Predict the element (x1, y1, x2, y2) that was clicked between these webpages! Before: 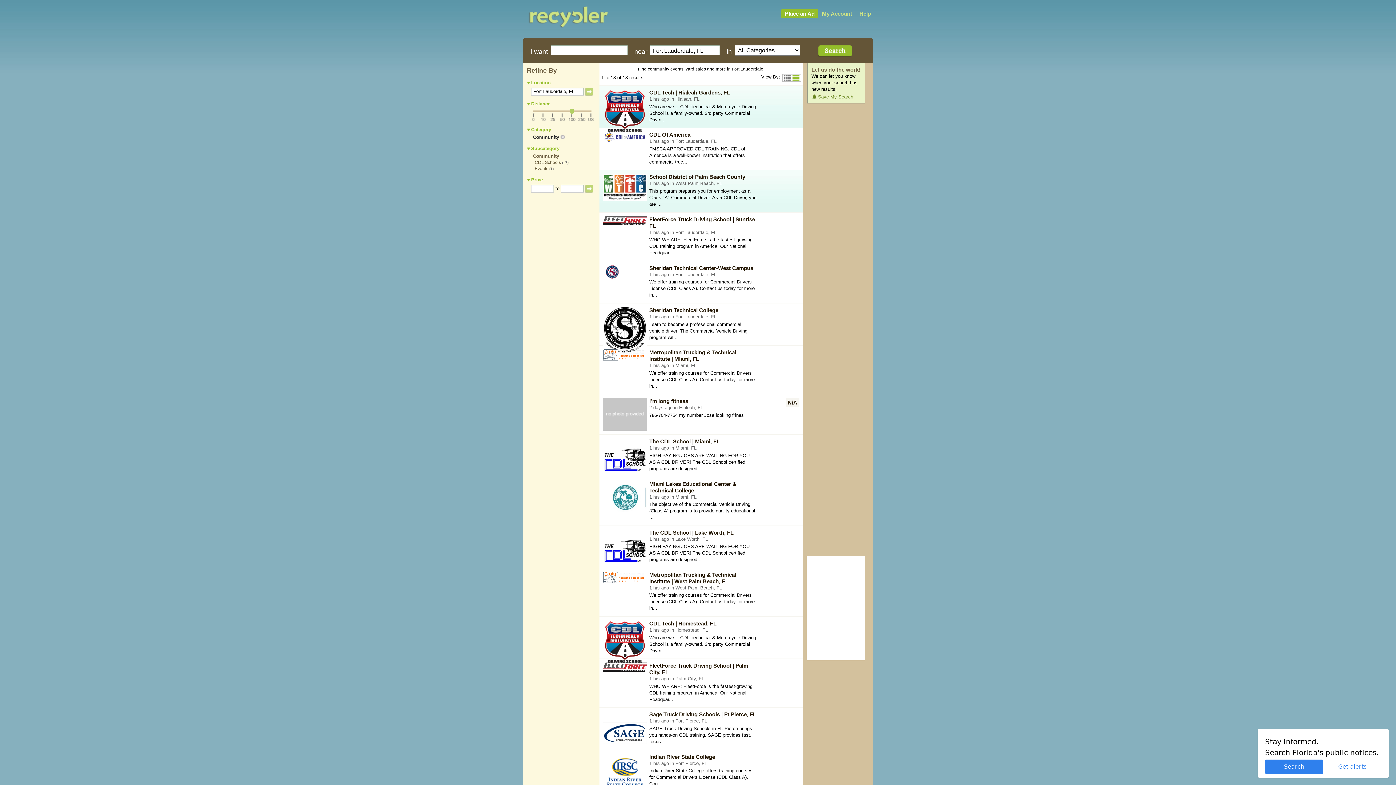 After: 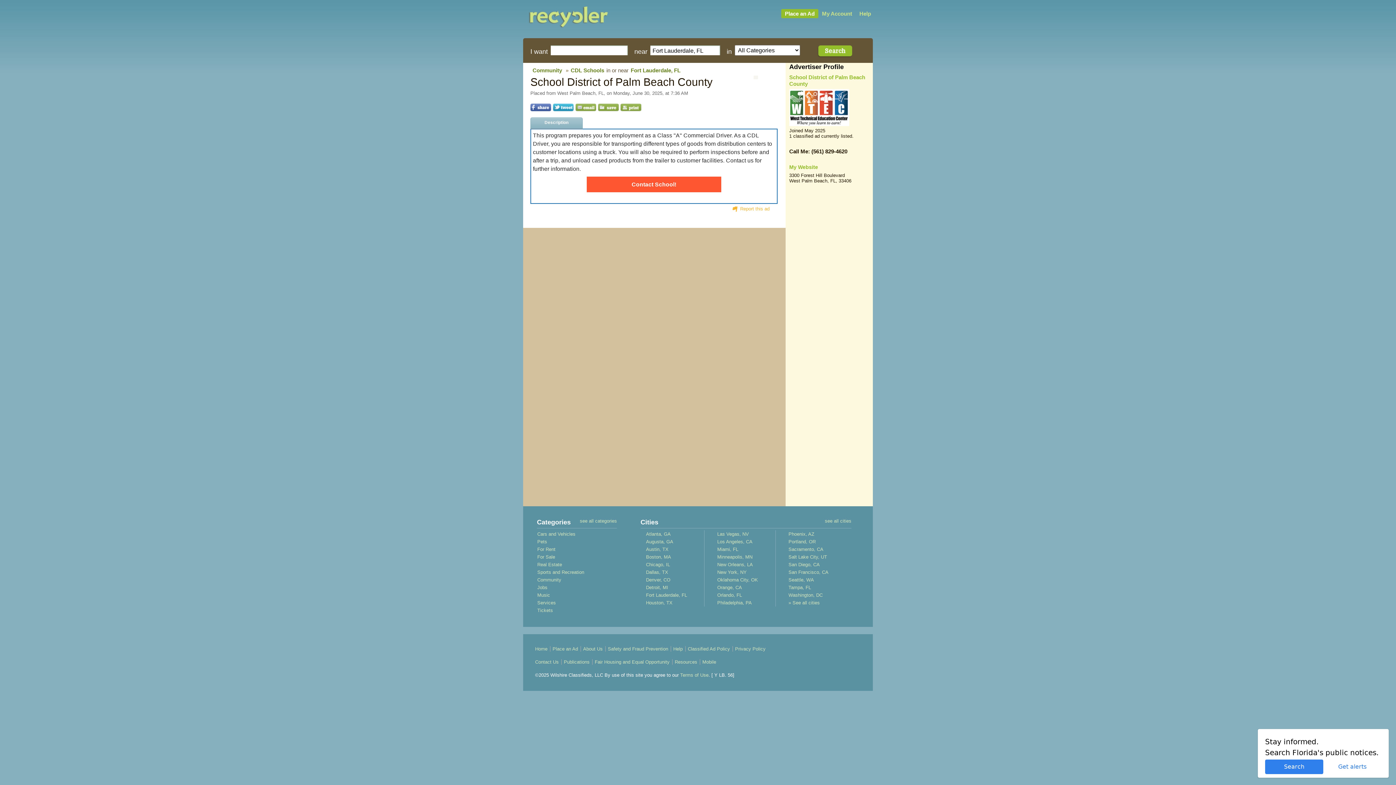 Action: bbox: (603, 196, 646, 201)